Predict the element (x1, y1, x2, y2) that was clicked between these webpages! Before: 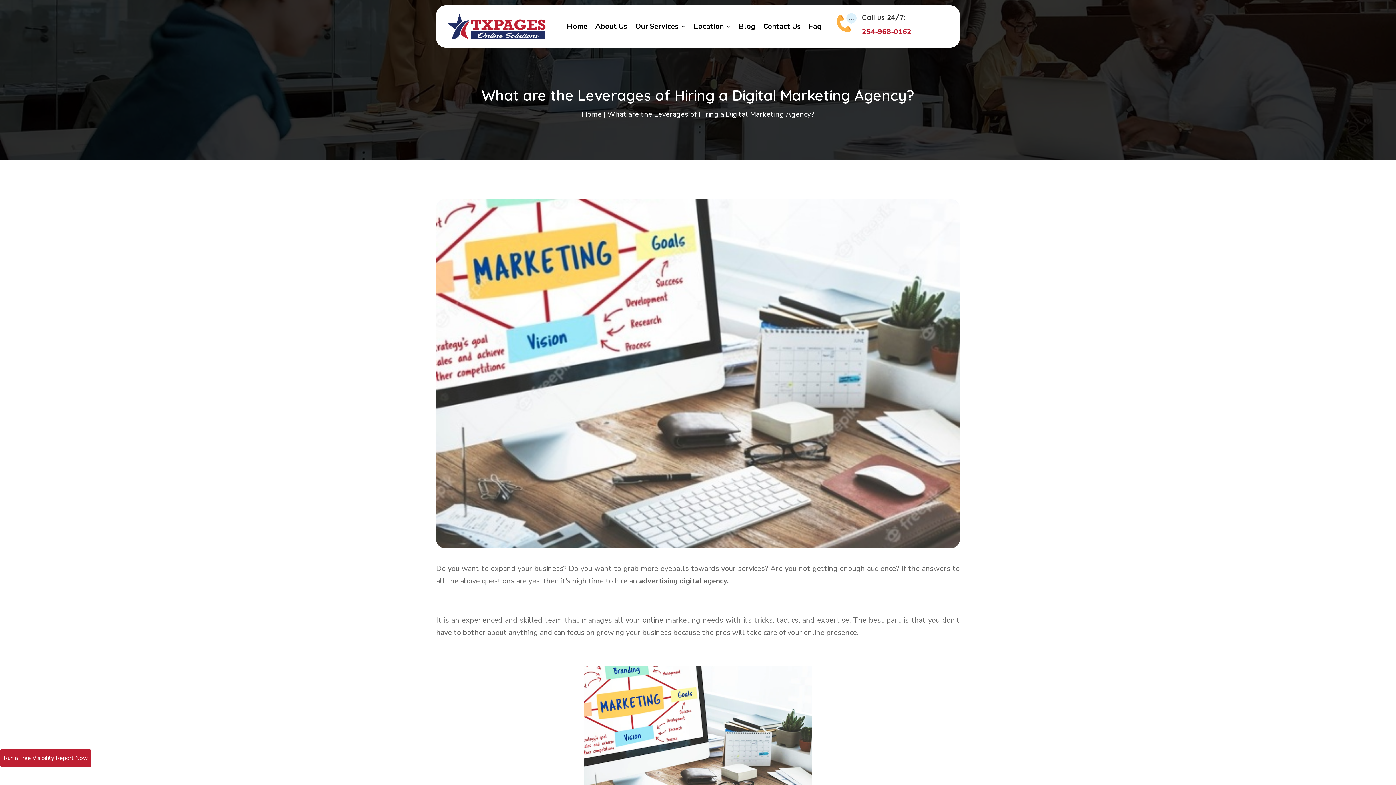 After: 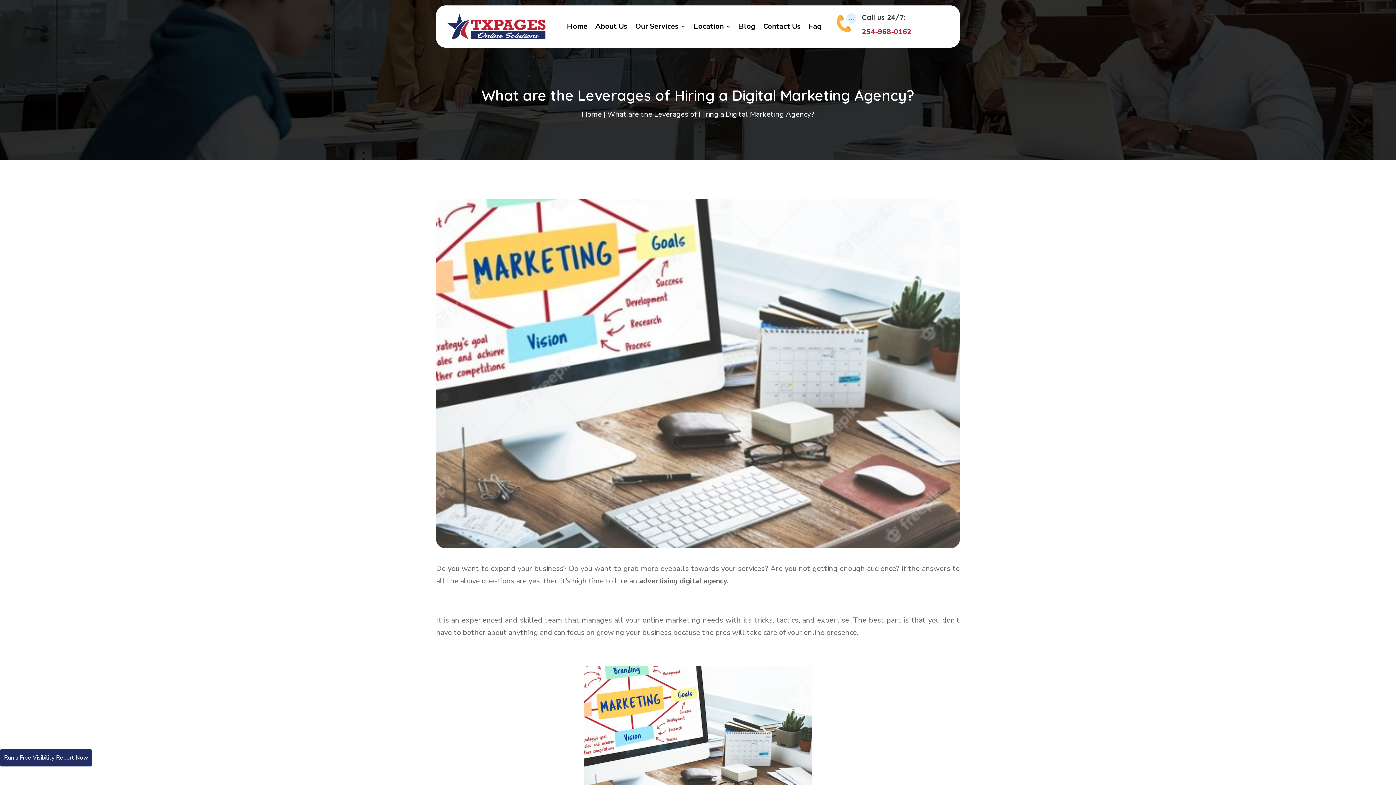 Action: label: Run a Free Visibility Report Now bbox: (0, 749, 91, 767)